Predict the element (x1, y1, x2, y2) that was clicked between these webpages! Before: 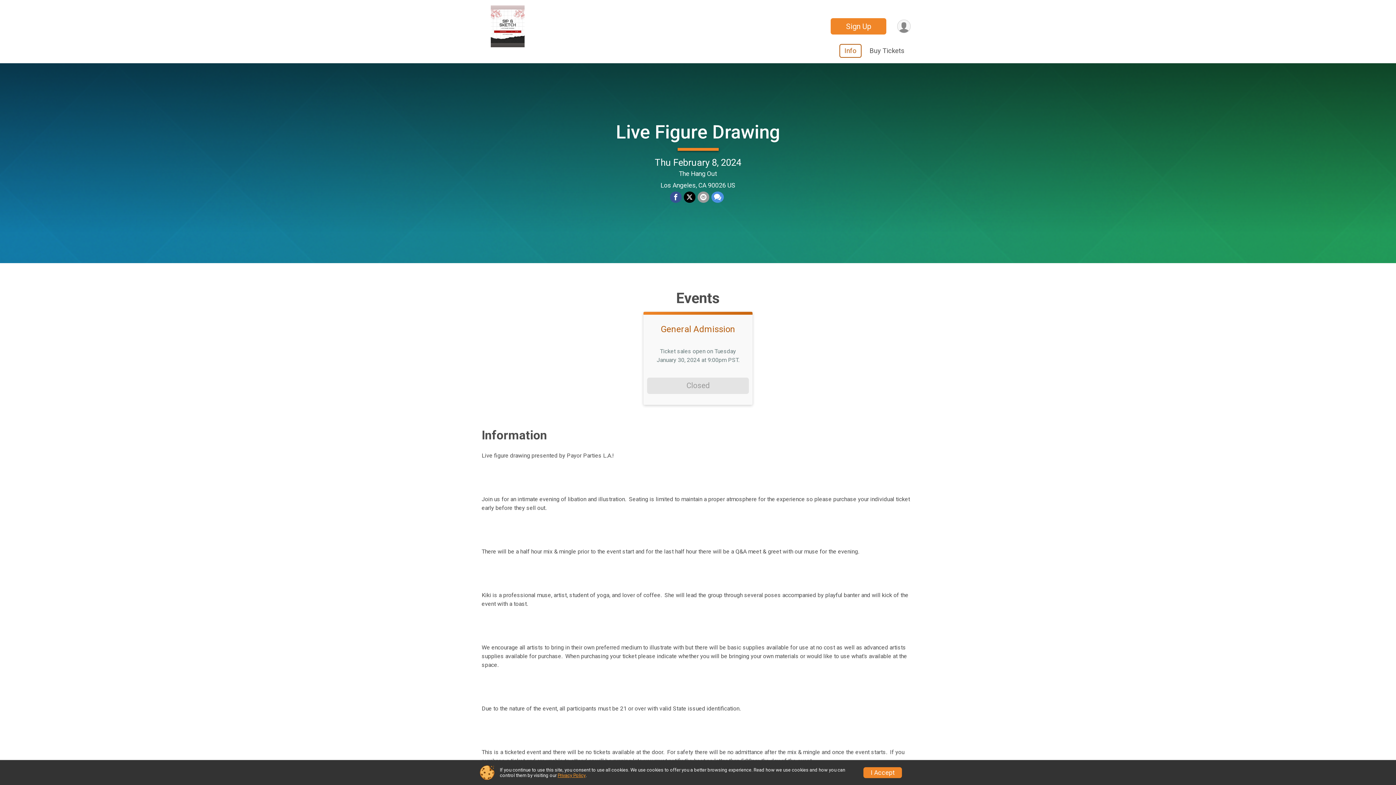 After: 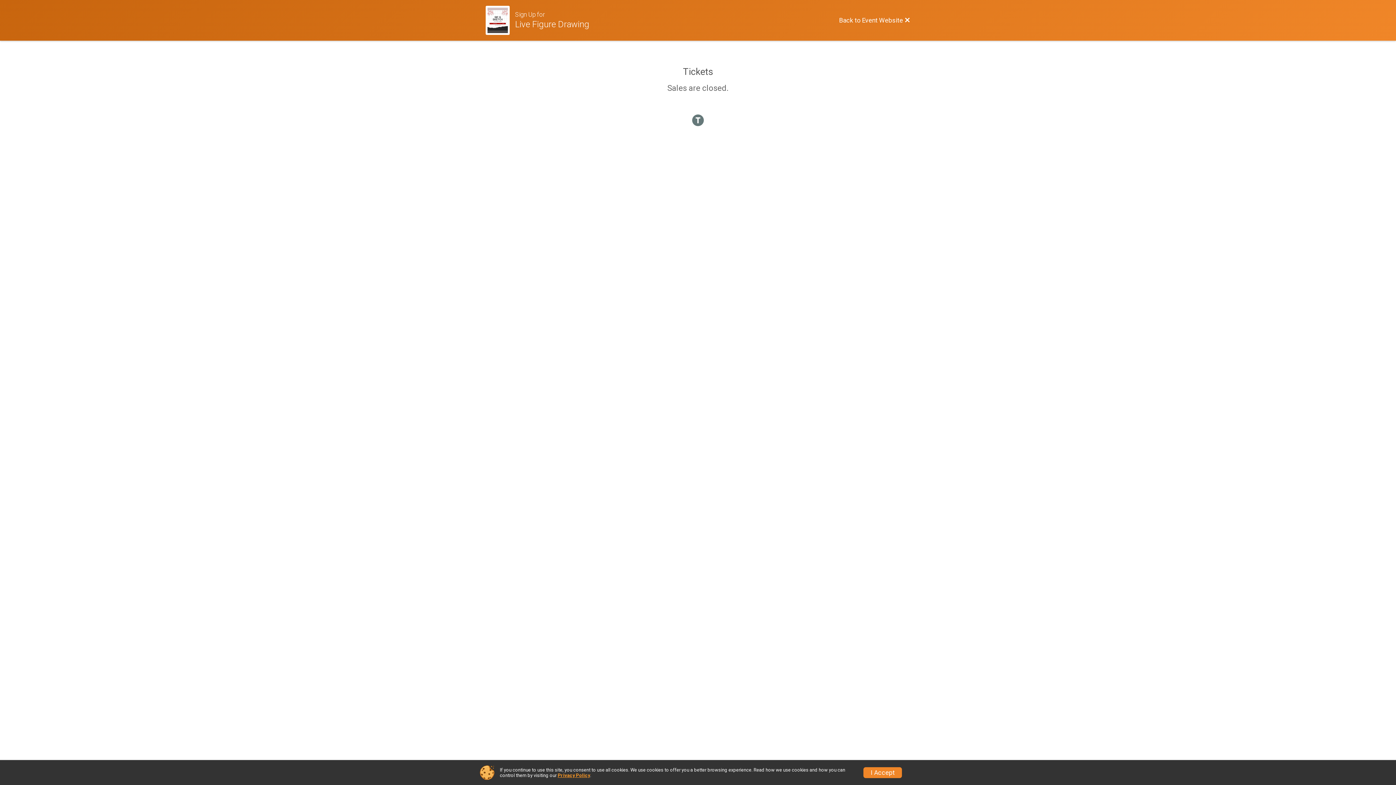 Action: label: Buy Tickets bbox: (865, 44, 909, 56)